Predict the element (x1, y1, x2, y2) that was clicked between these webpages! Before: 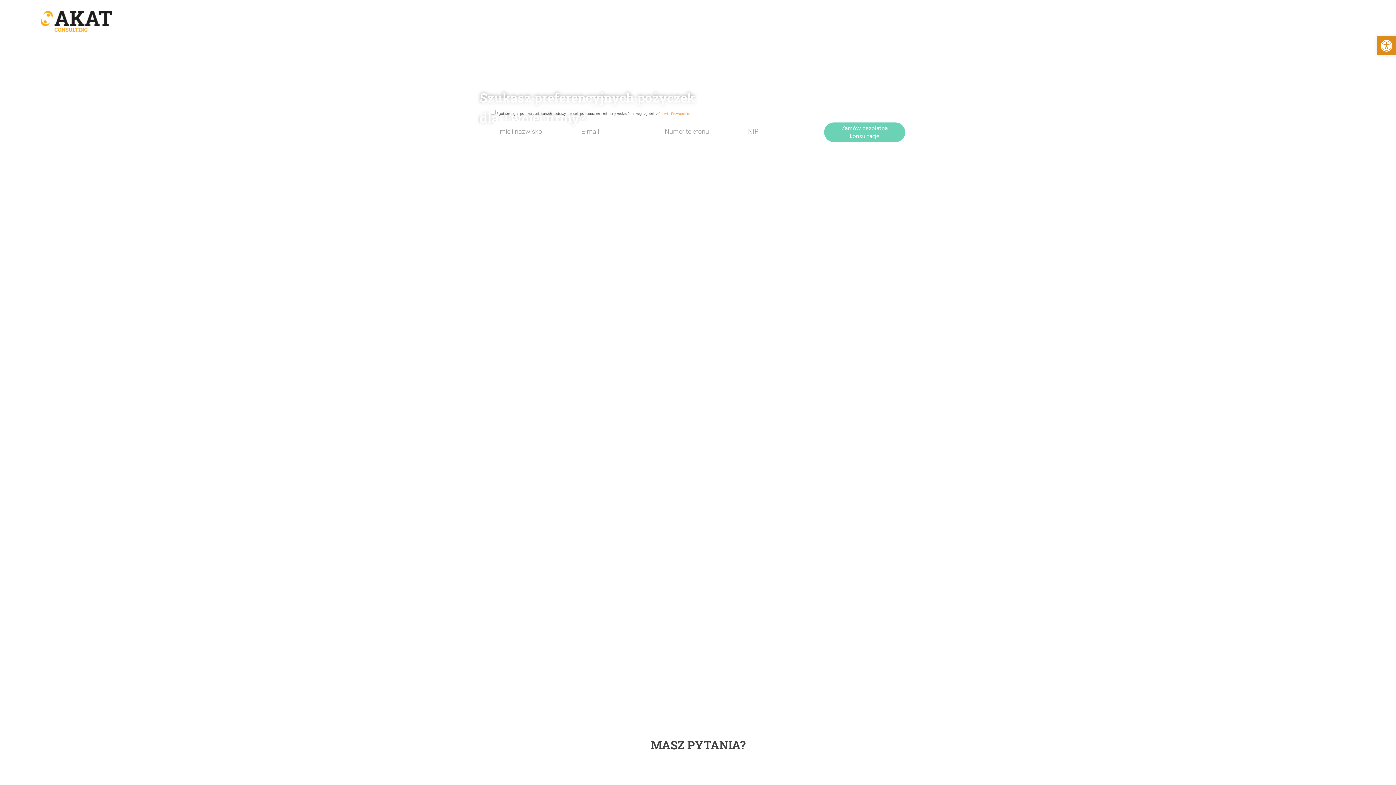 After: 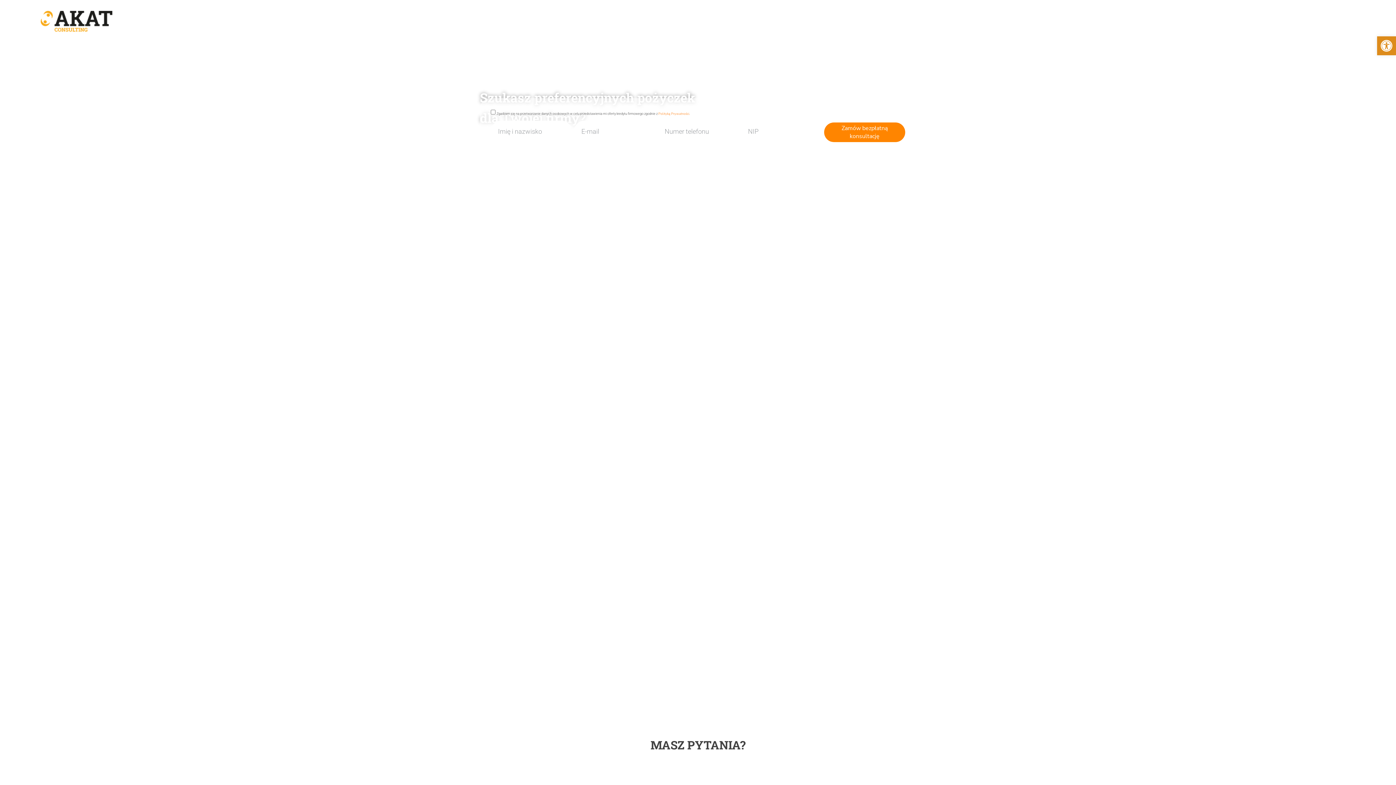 Action: label: Zamów bezpłatną konsultację bbox: (824, 122, 905, 142)